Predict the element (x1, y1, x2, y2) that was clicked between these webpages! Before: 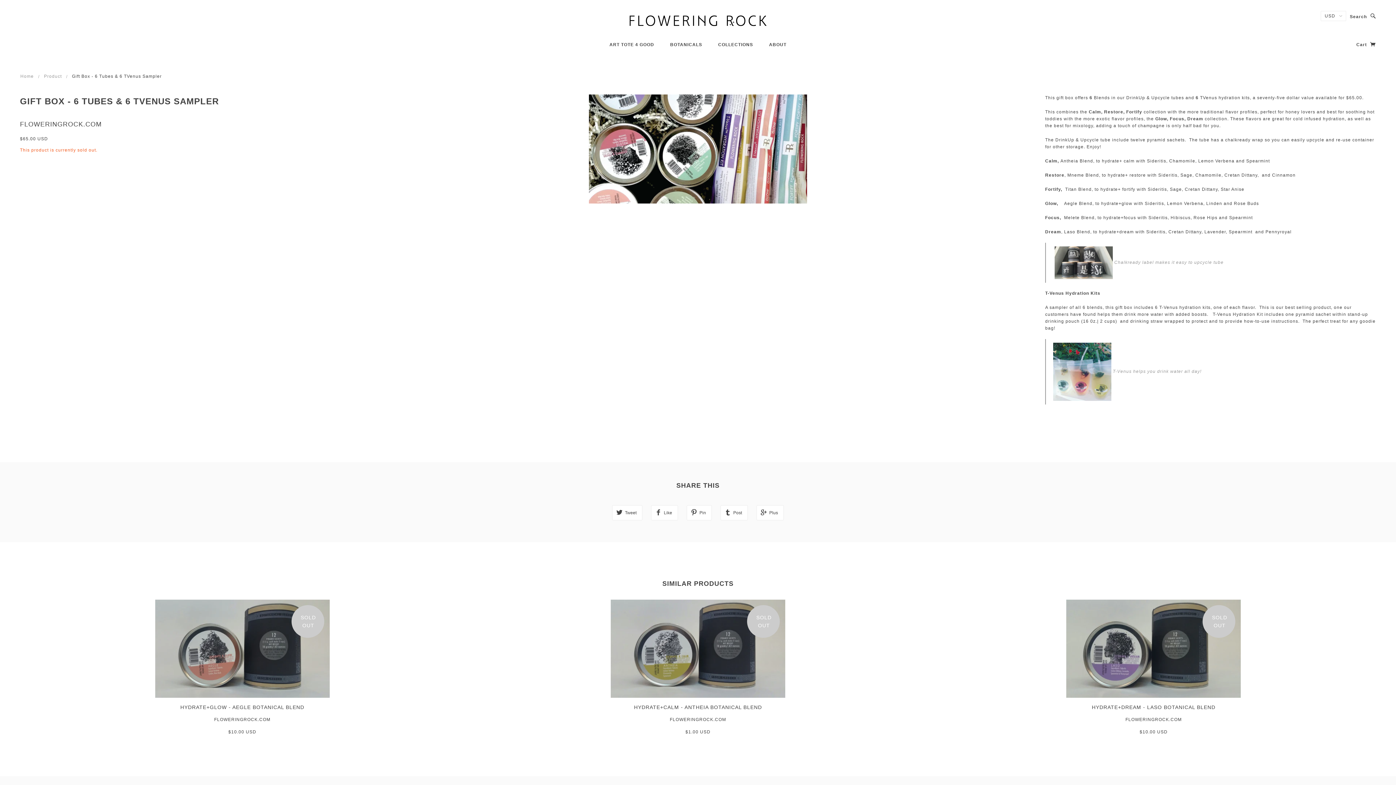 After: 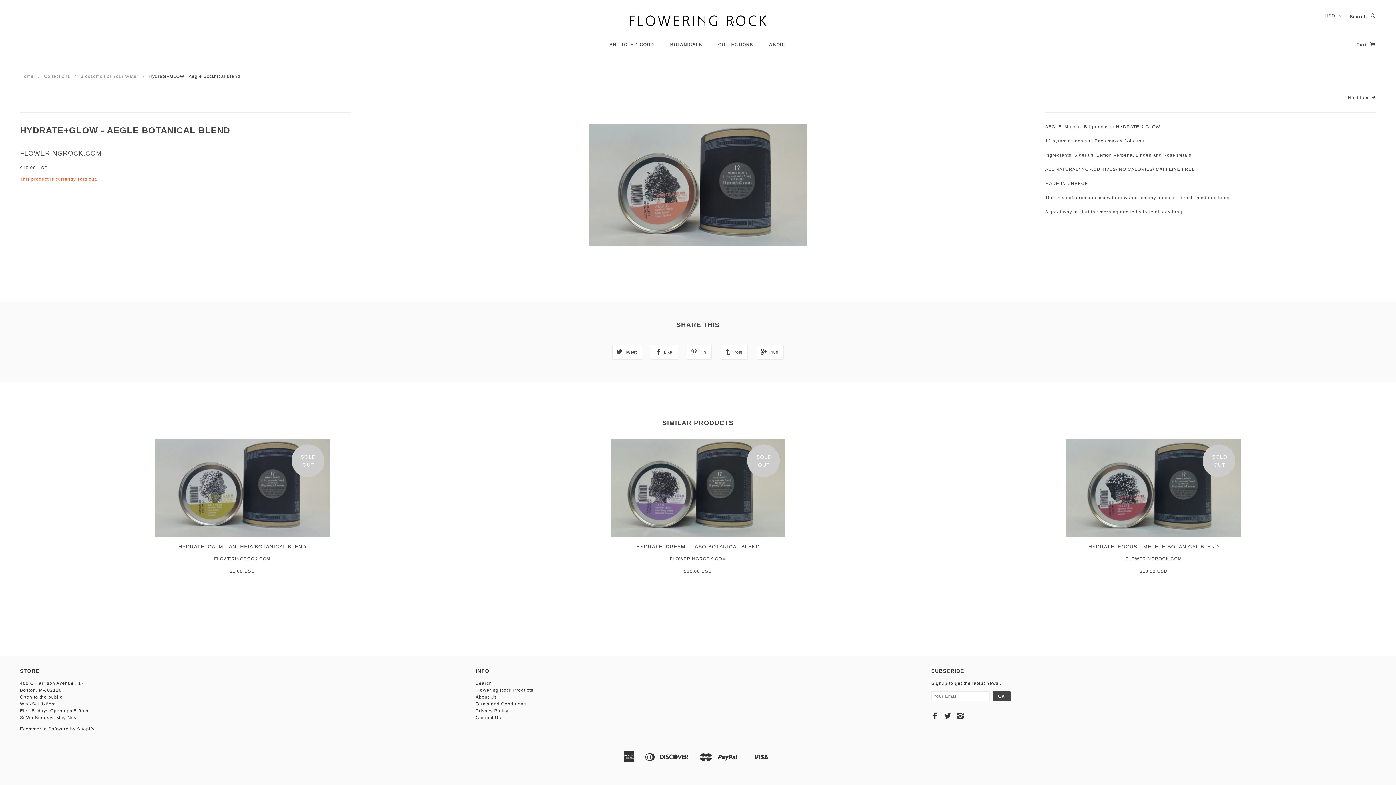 Action: label: HYDRATE+GLOW - AEGLE BOTANICAL BLEND bbox: (180, 704, 304, 710)